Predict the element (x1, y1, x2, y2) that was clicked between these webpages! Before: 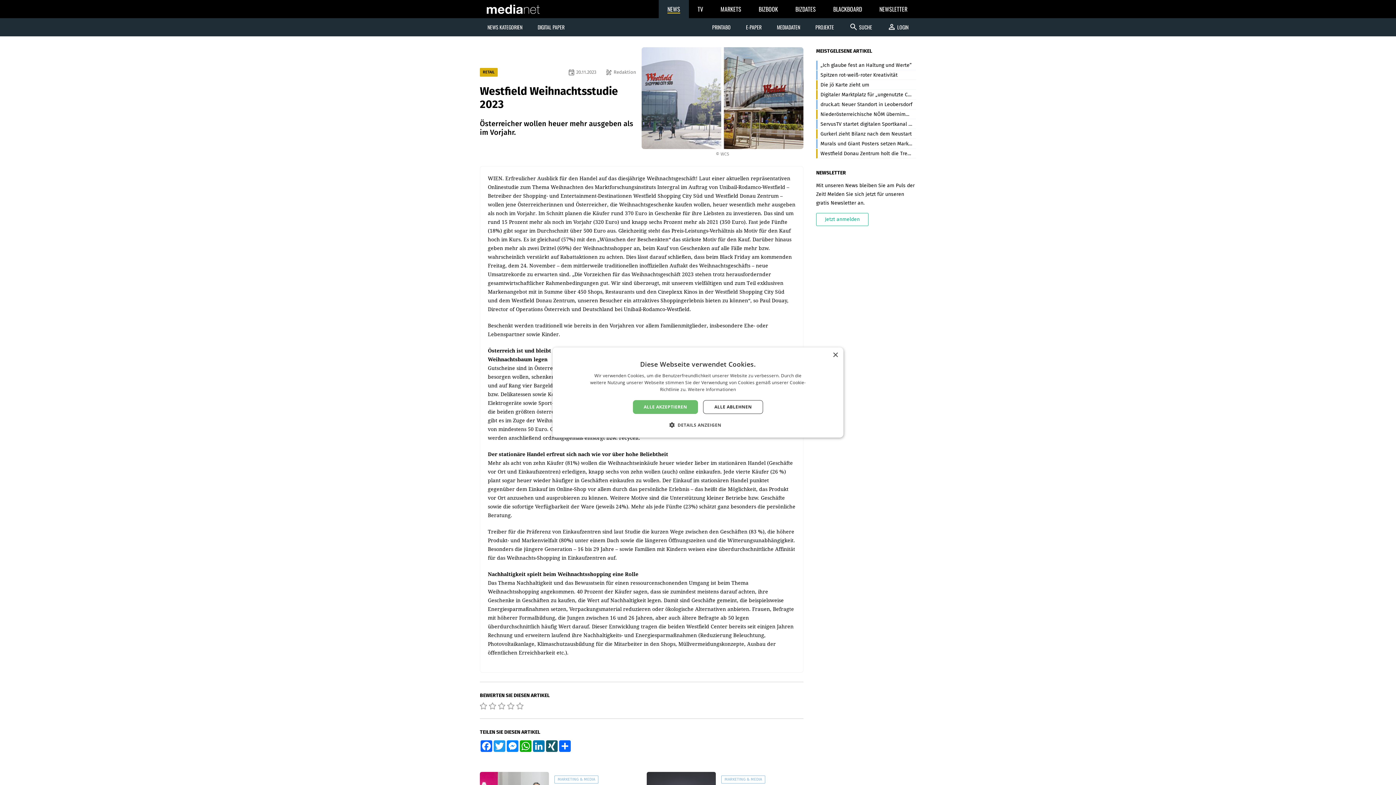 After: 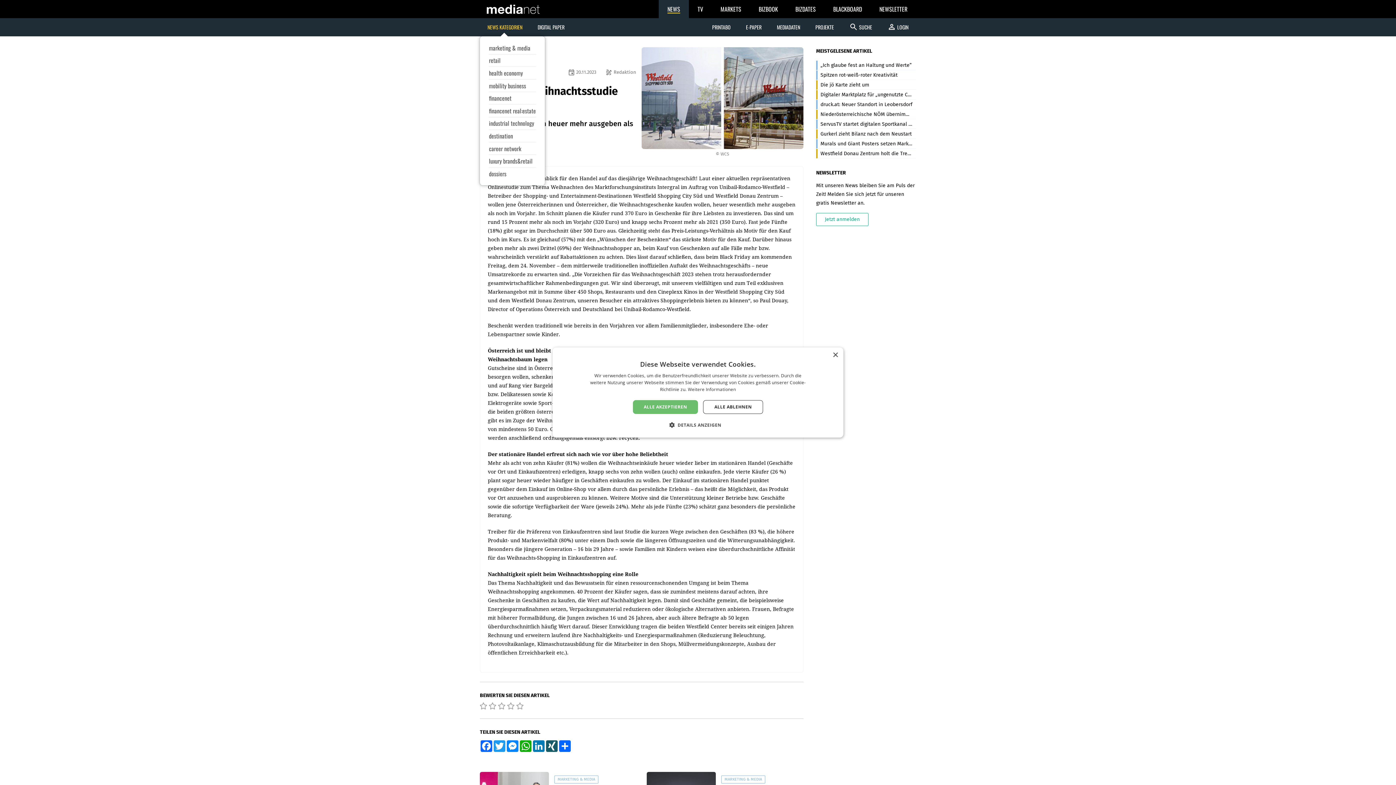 Action: label: NEWS KATEGORIEN bbox: (480, 18, 530, 36)